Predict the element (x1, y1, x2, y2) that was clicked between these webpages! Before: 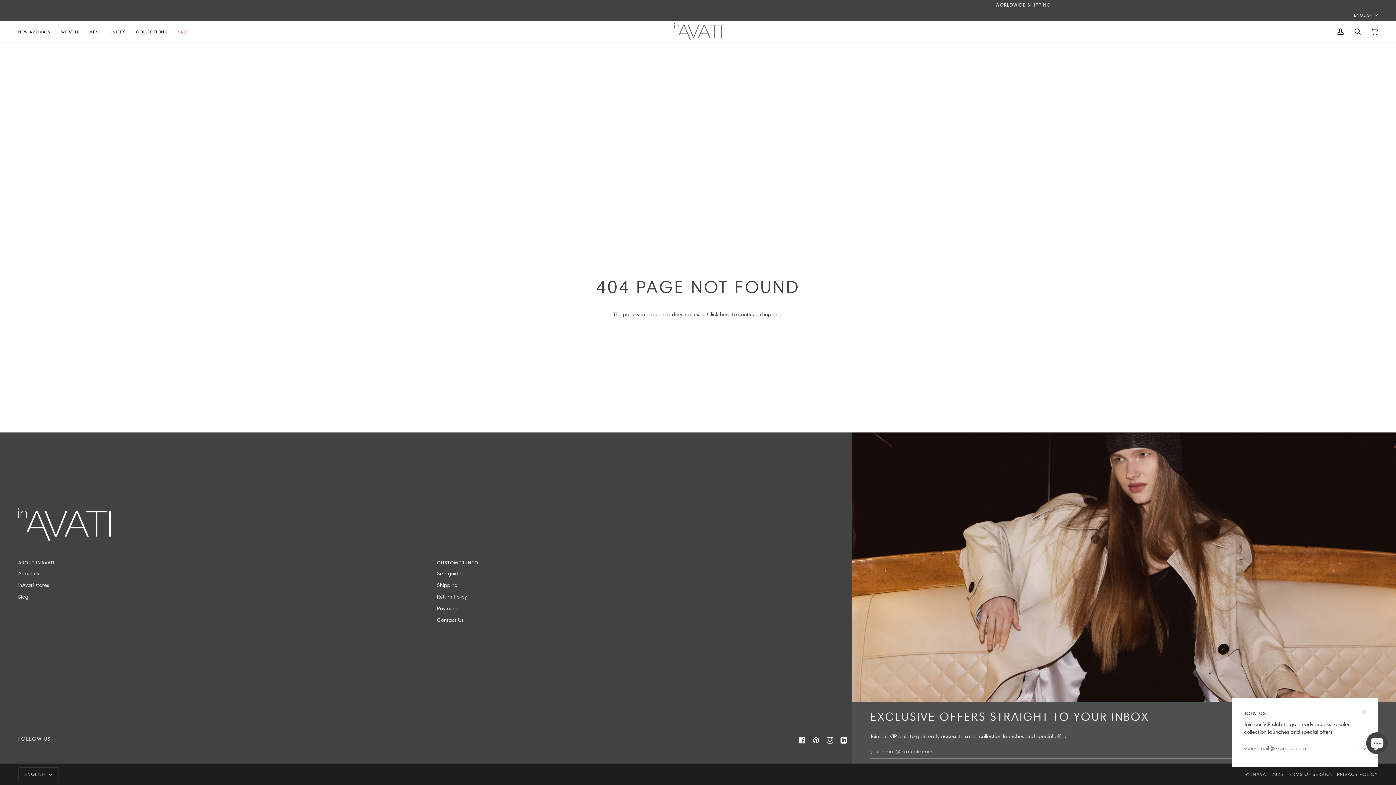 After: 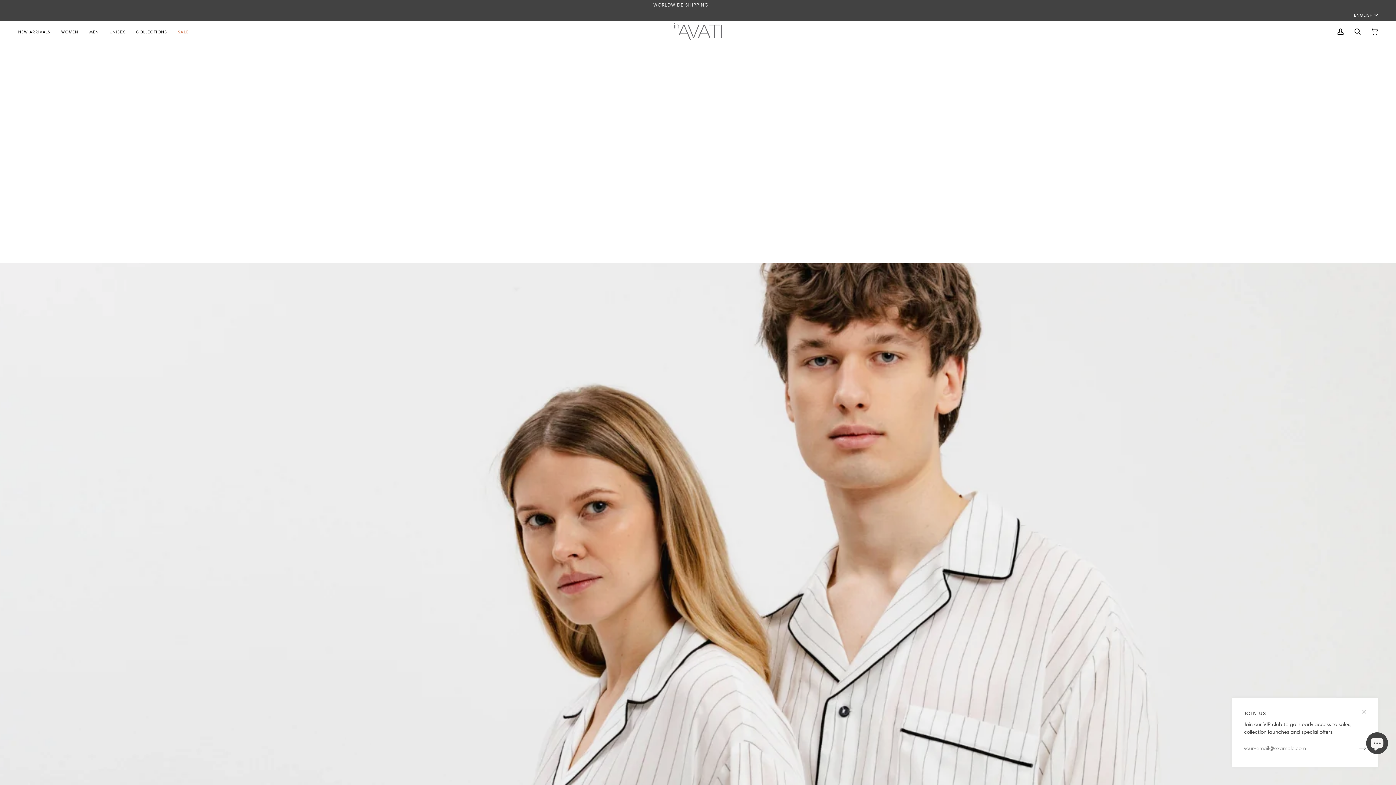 Action: label: UNISEX bbox: (104, 20, 130, 42)